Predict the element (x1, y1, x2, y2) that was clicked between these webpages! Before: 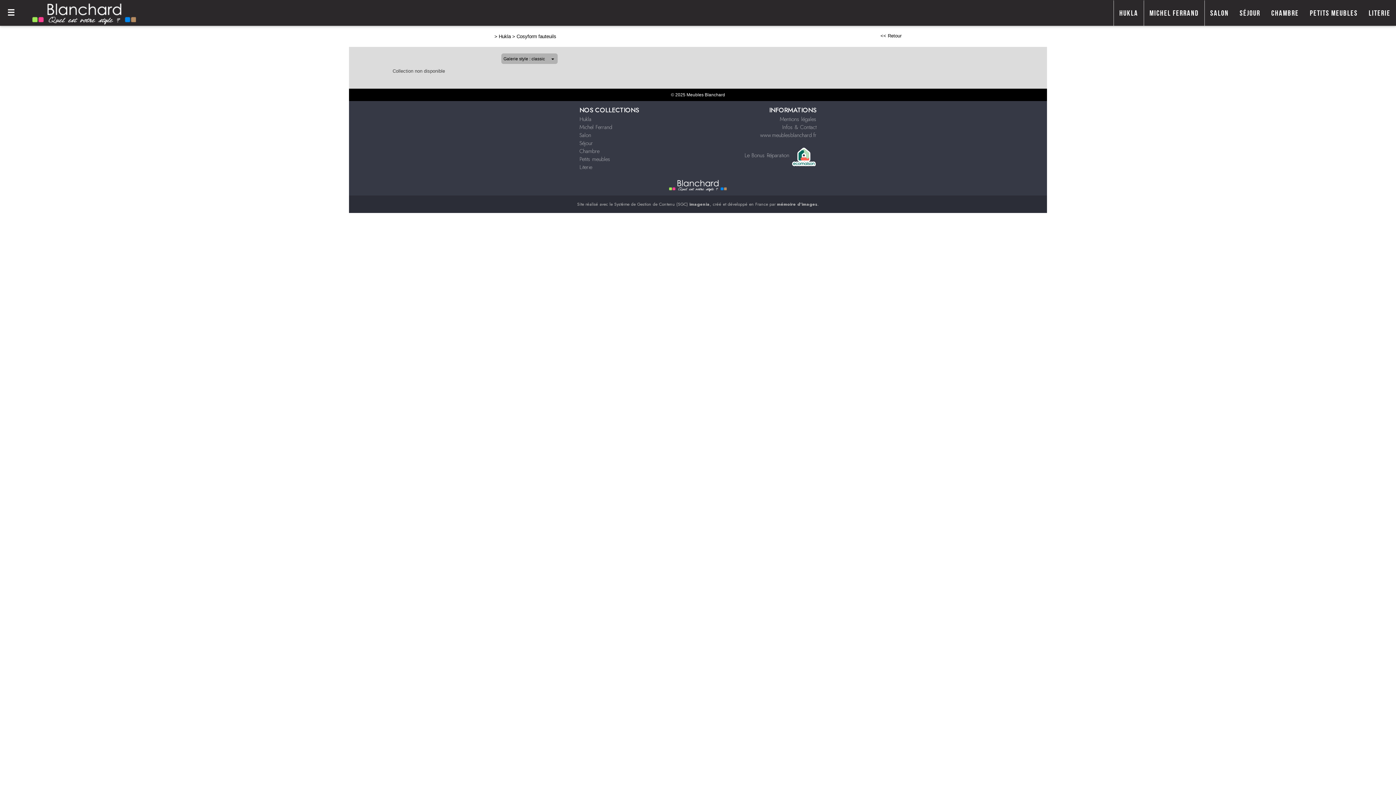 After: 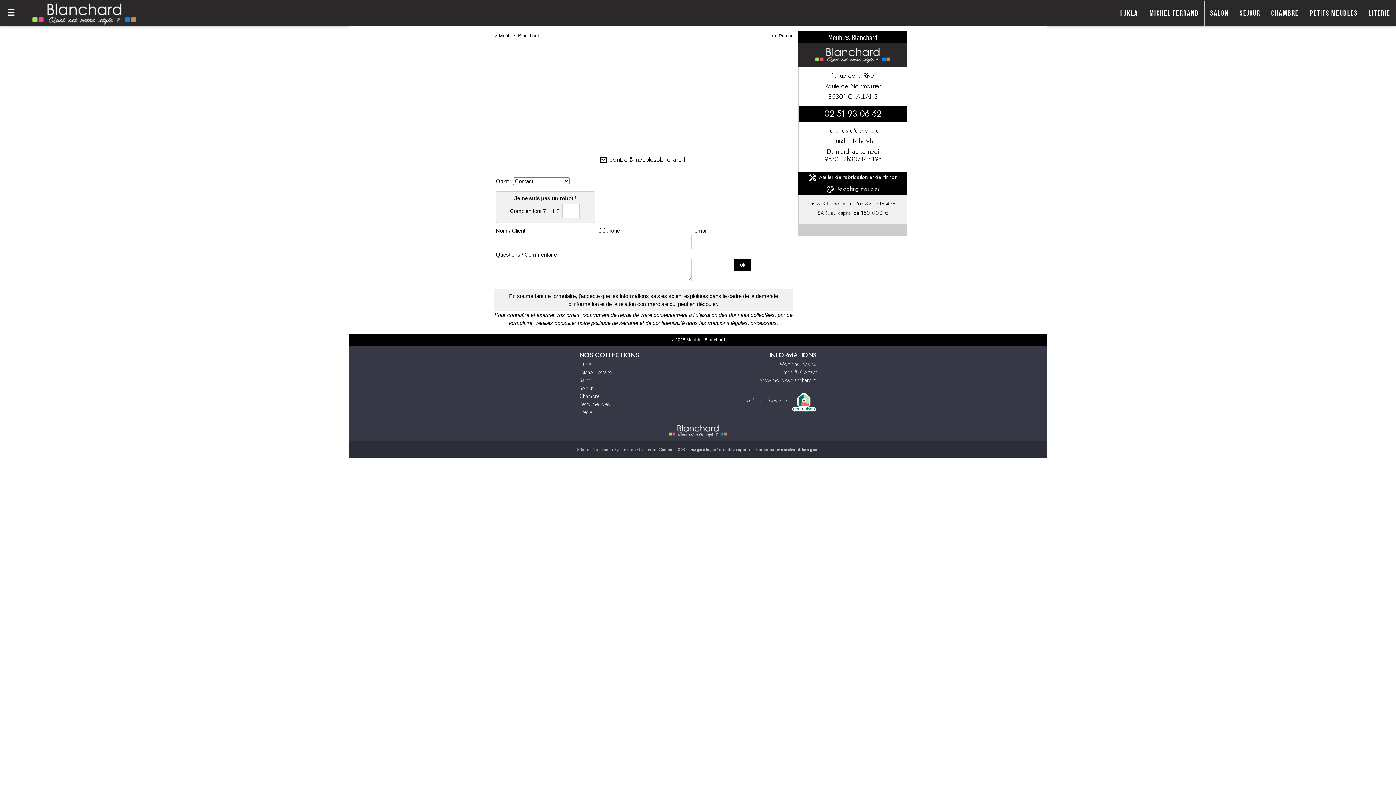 Action: bbox: (782, 123, 816, 131) label: Infos & Contact